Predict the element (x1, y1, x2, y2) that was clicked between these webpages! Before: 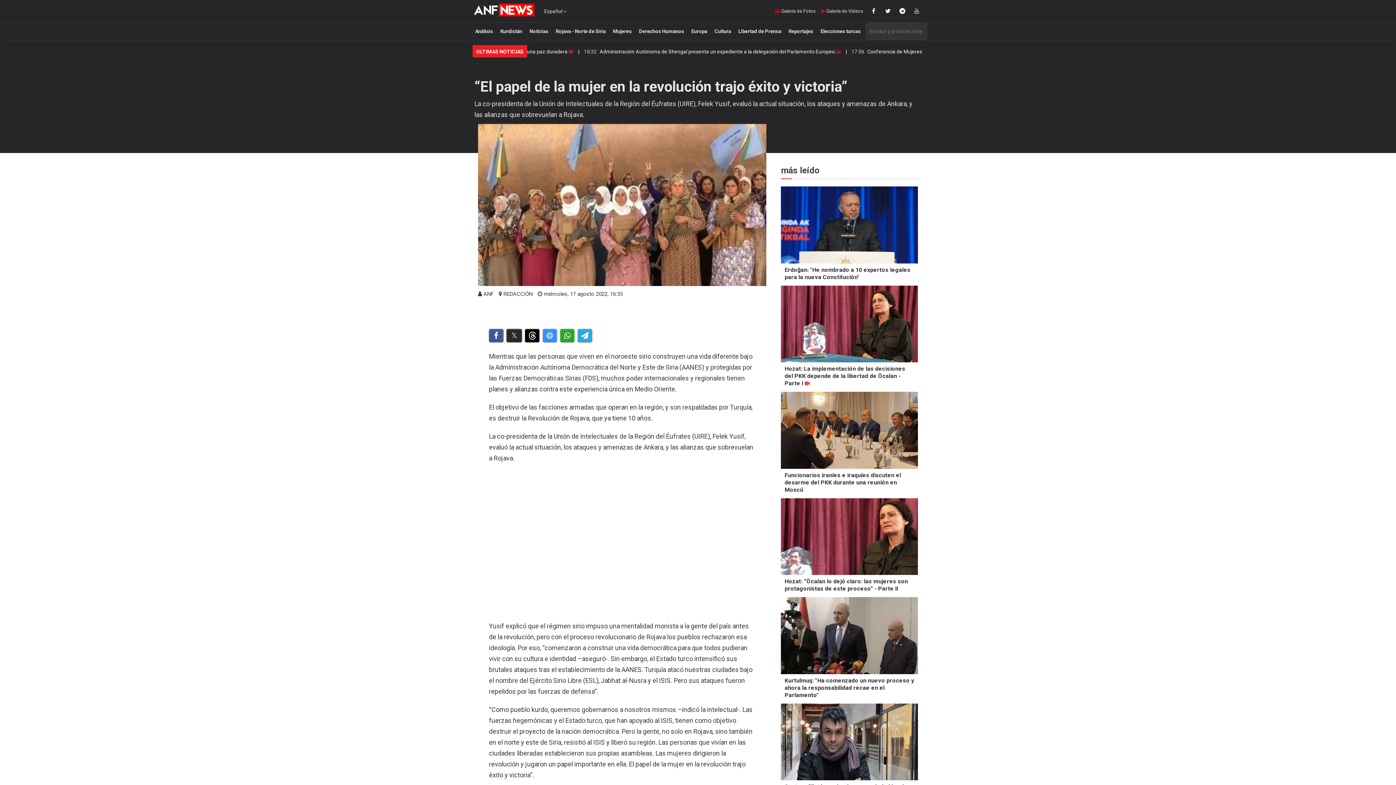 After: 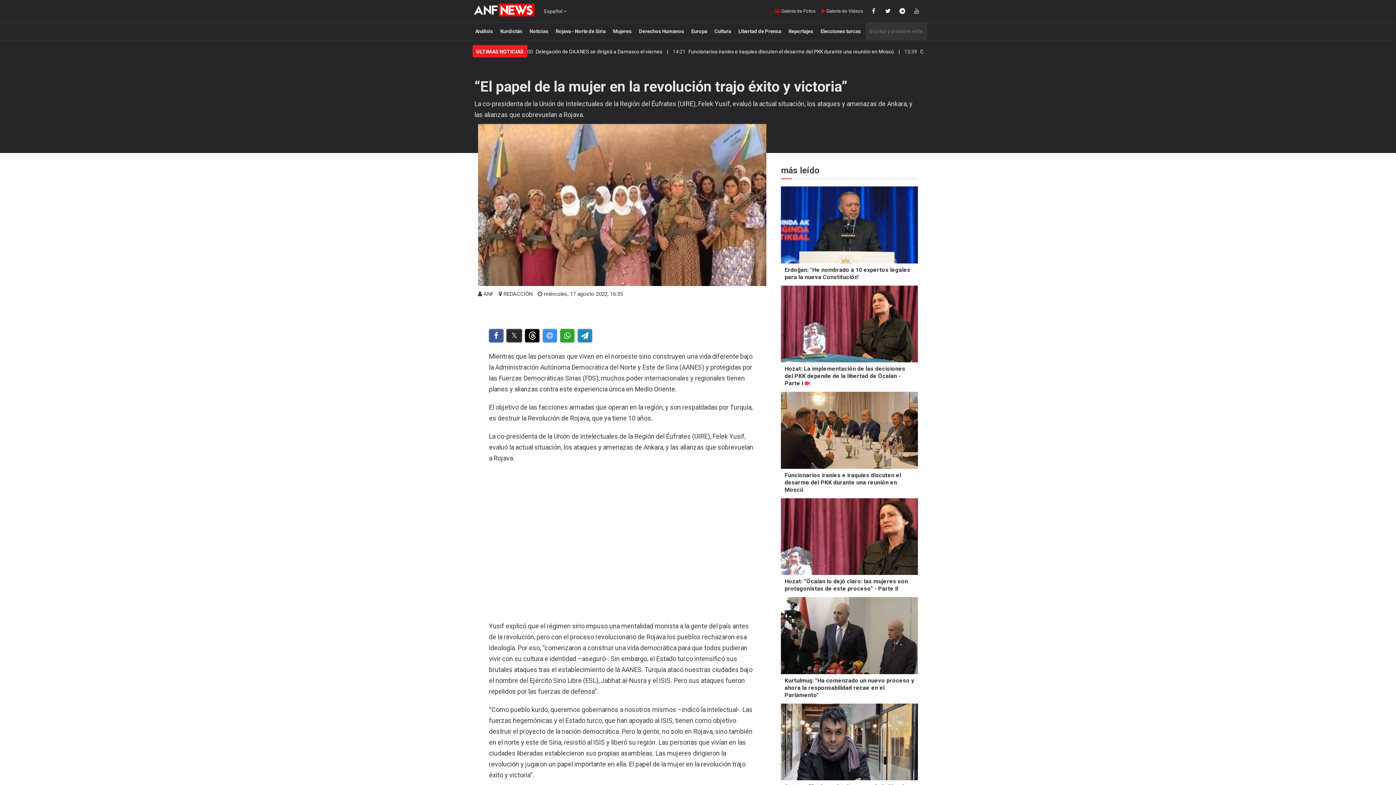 Action: bbox: (577, 328, 592, 342)